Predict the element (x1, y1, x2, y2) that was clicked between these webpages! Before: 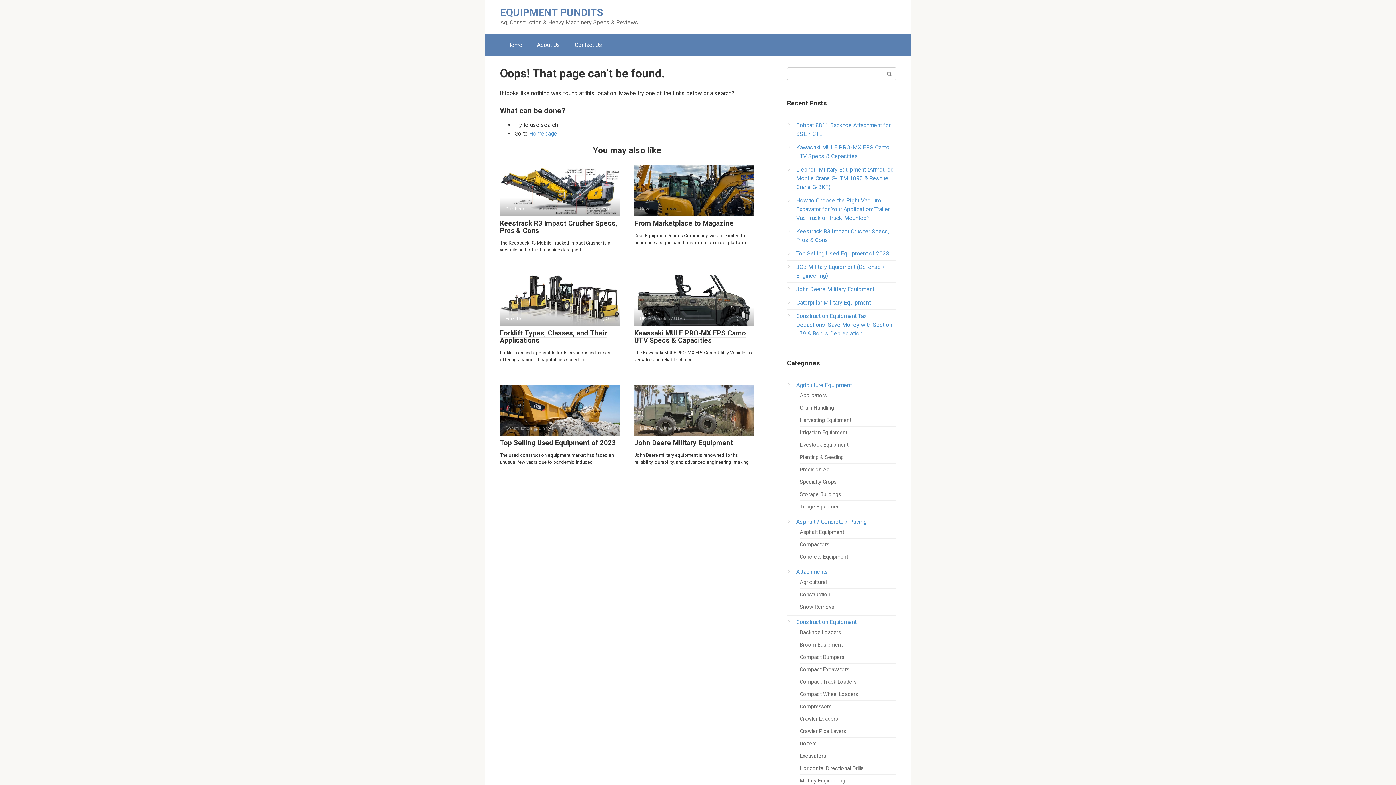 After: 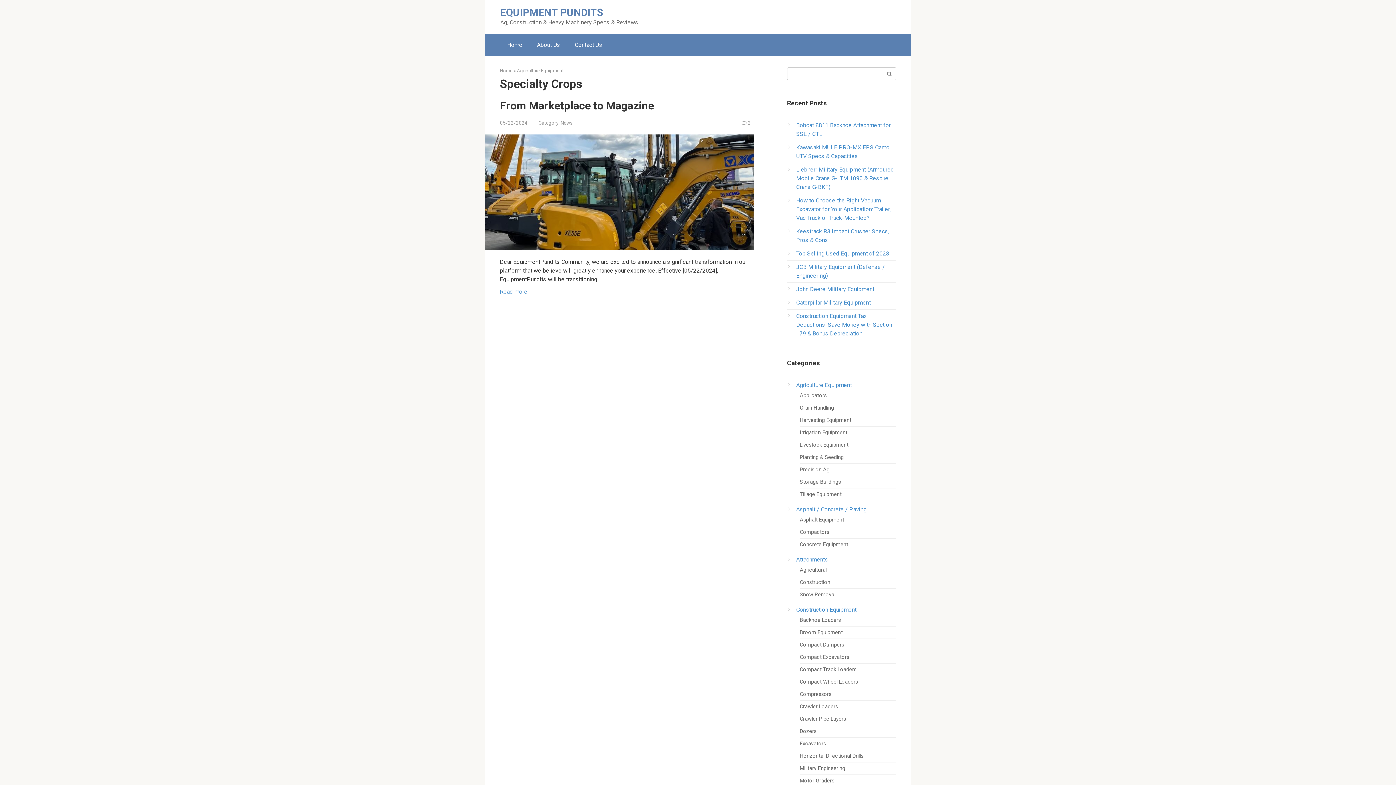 Action: bbox: (800, 479, 836, 485) label: Specialty Crops